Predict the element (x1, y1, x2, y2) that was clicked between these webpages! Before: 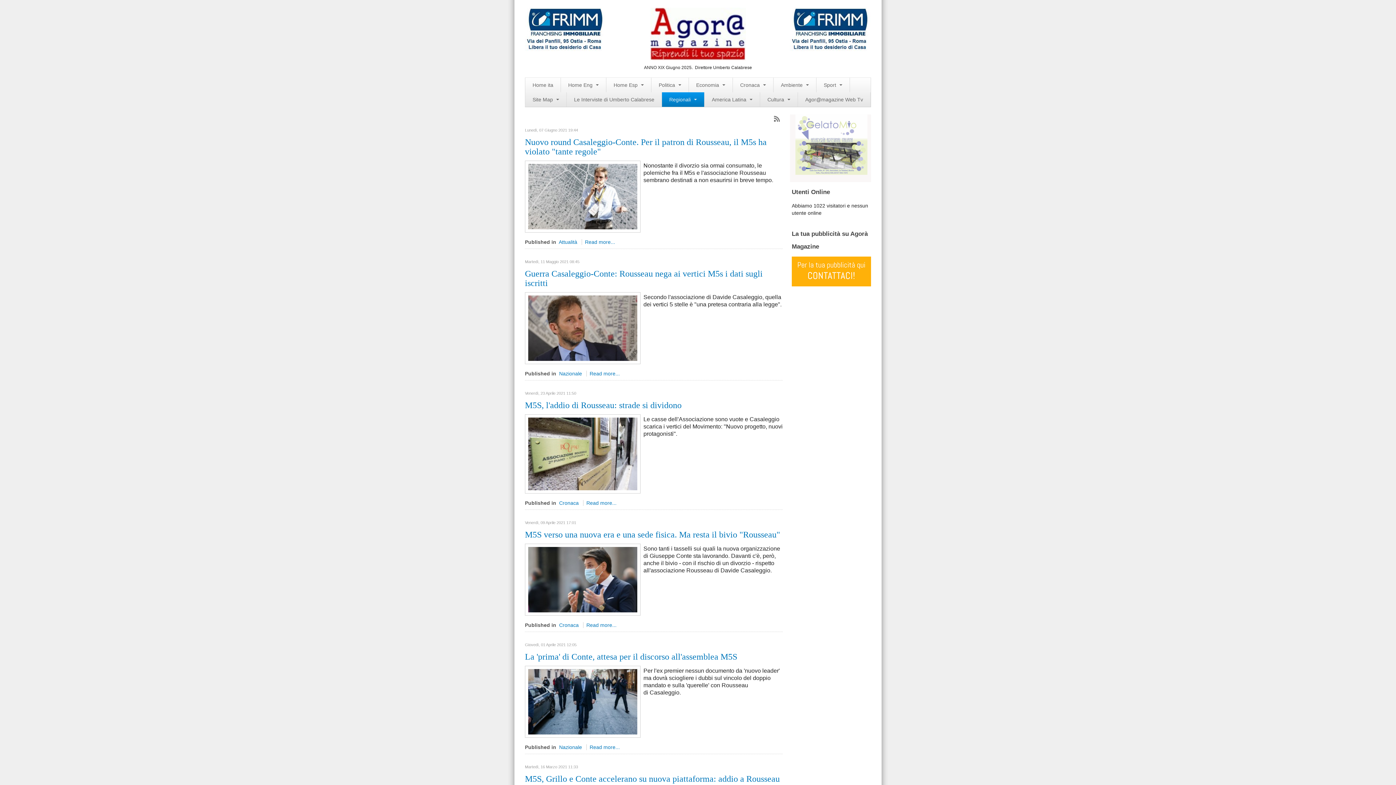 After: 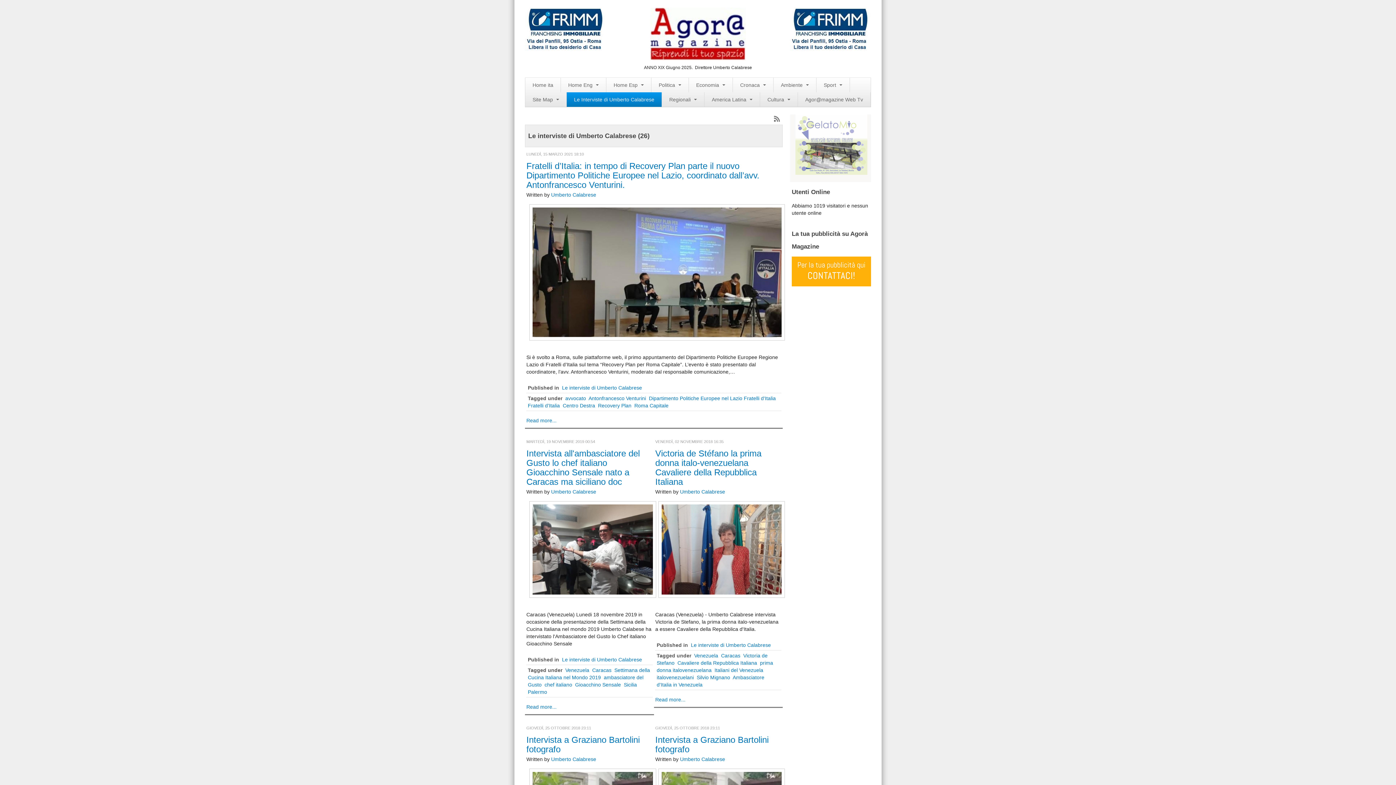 Action: bbox: (566, 92, 662, 106) label: Le Interviste di Umberto Calabrese